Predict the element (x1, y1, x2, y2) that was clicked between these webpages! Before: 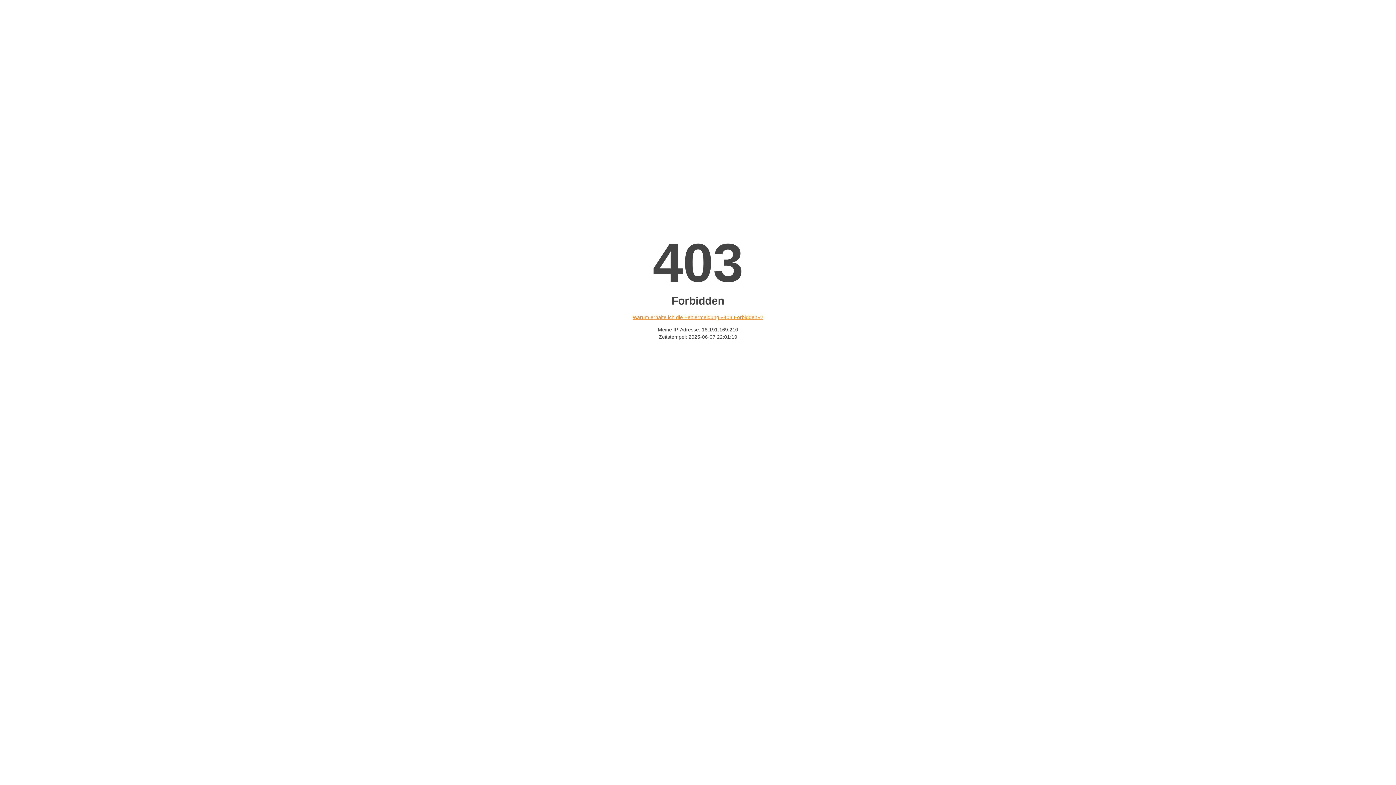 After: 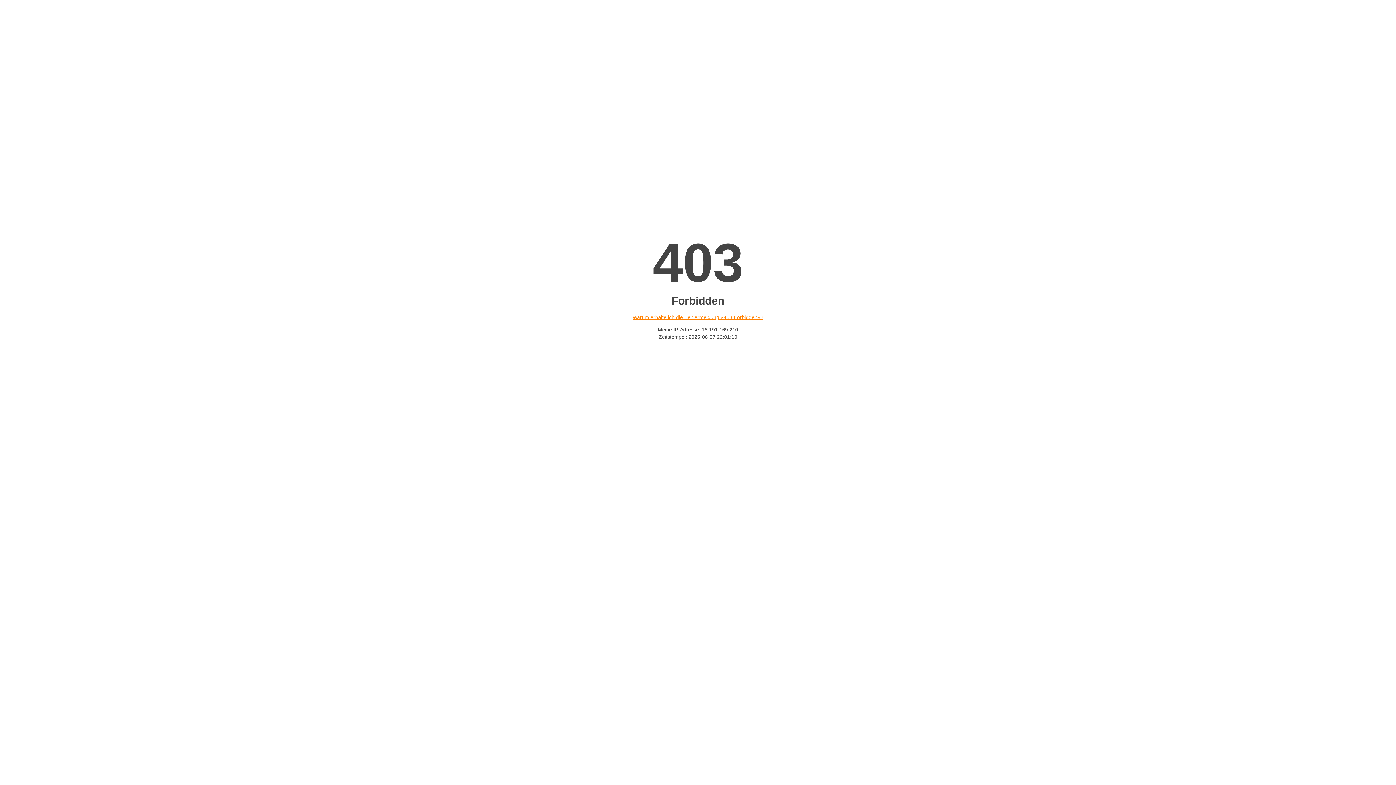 Action: bbox: (632, 314, 763, 320) label: Warum erhalte ich die Fehlermeldung «403 Forbidden»?